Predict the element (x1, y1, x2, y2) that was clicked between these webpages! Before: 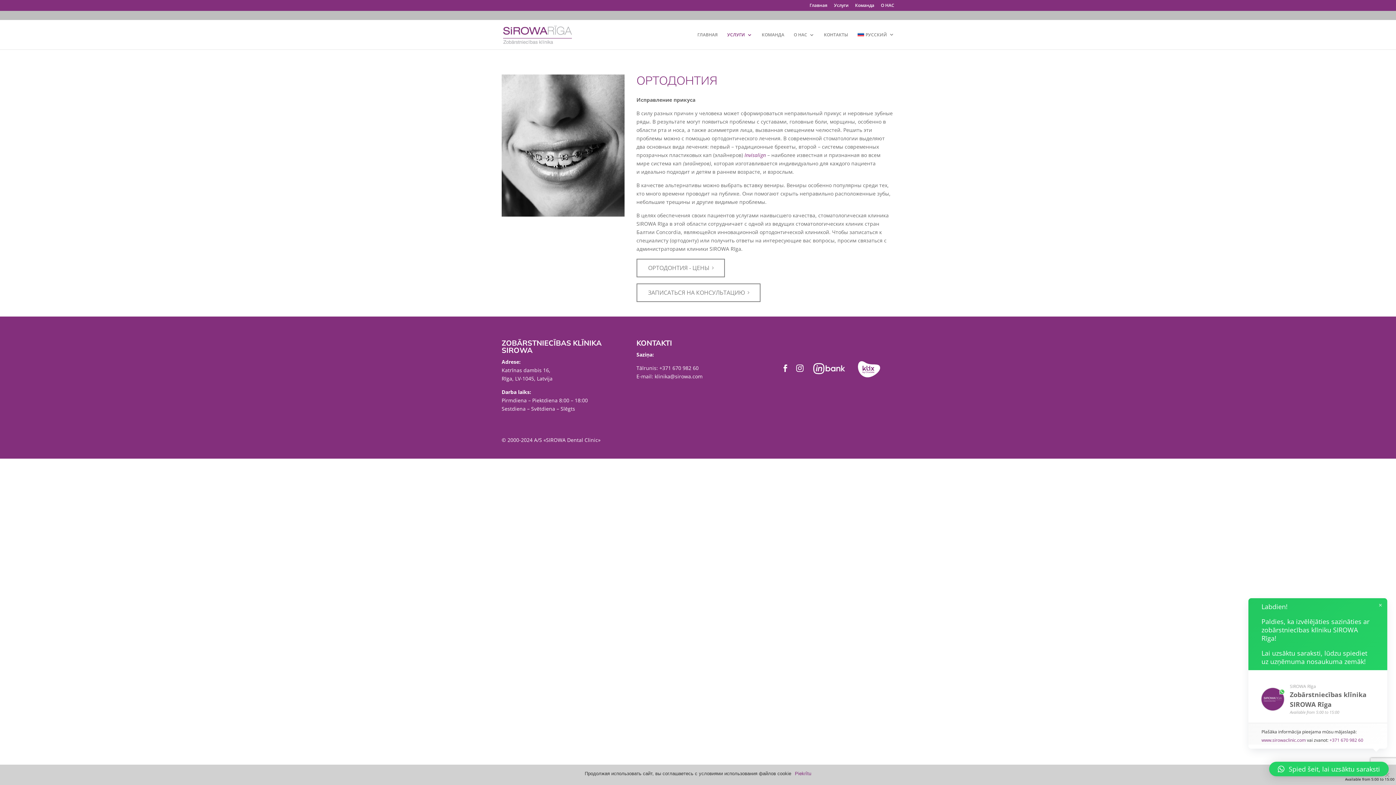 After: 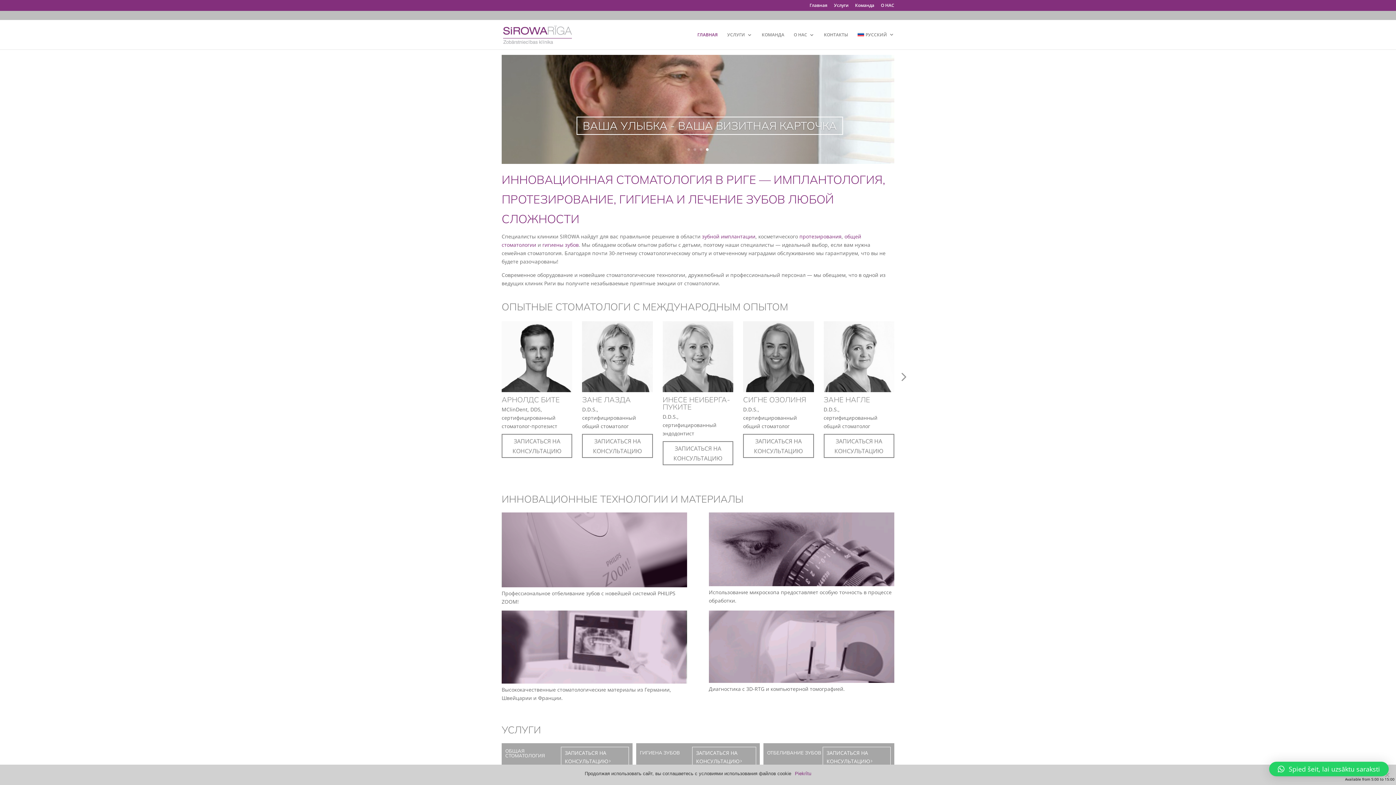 Action: label: ГЛАВНАЯ bbox: (697, 32, 717, 49)